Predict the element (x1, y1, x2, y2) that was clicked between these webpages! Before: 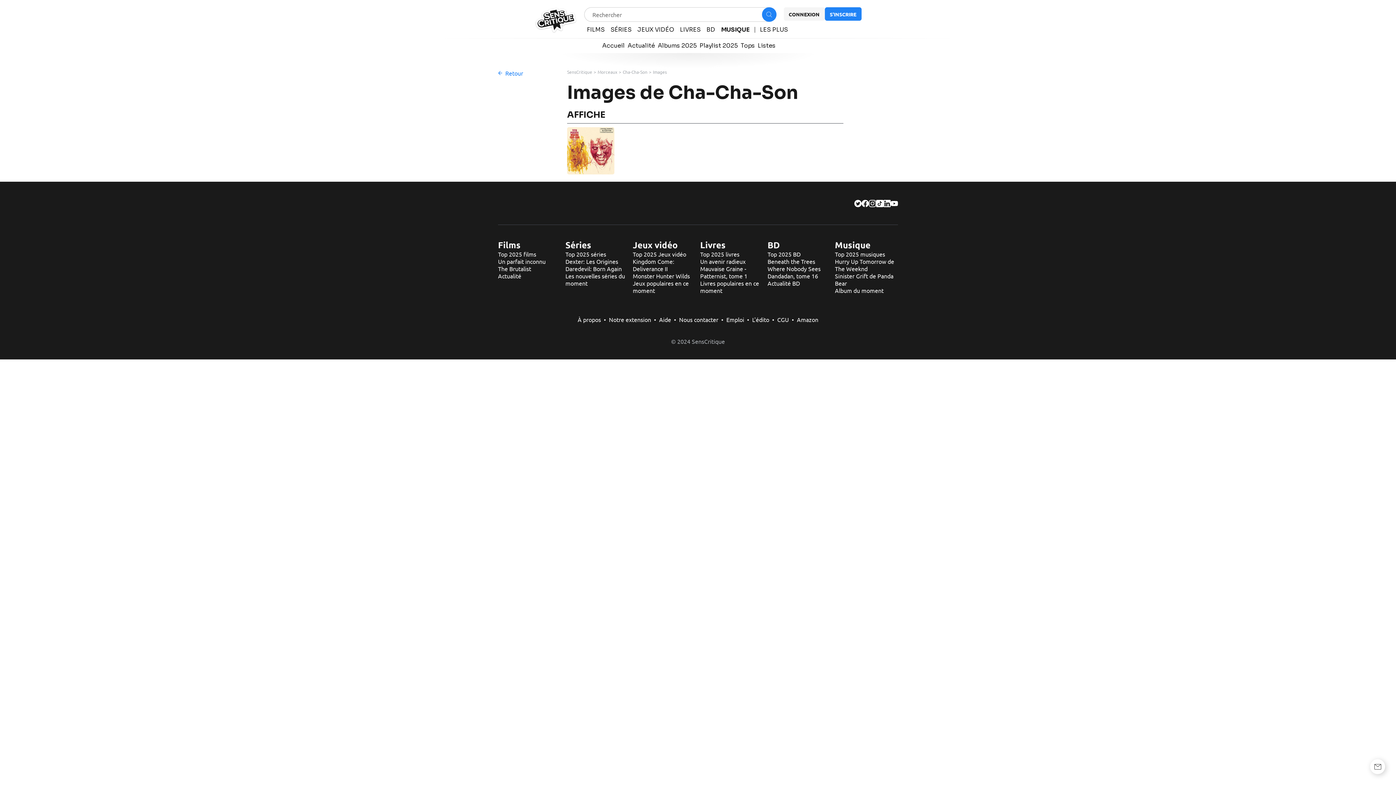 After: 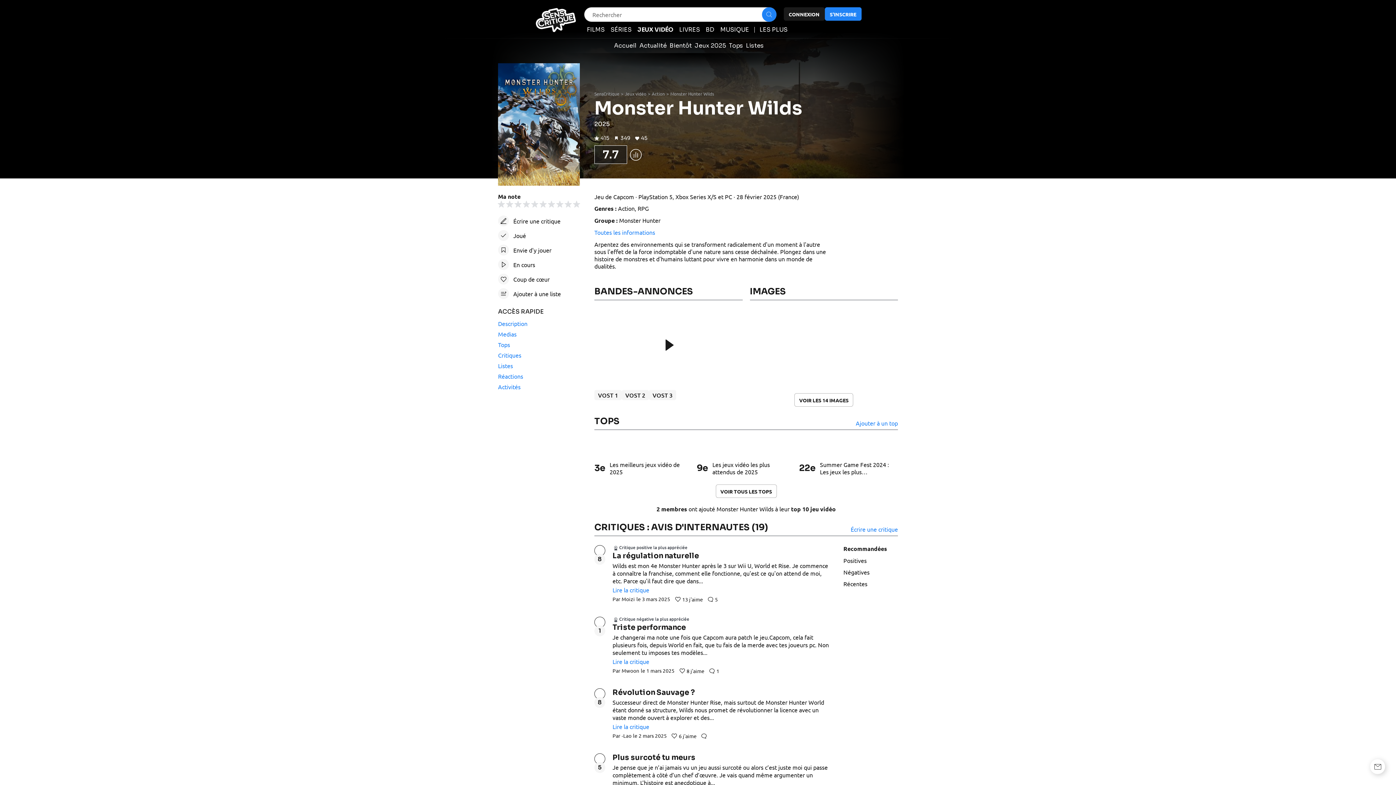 Action: bbox: (632, 272, 690, 279) label: Monster Hunter Wilds